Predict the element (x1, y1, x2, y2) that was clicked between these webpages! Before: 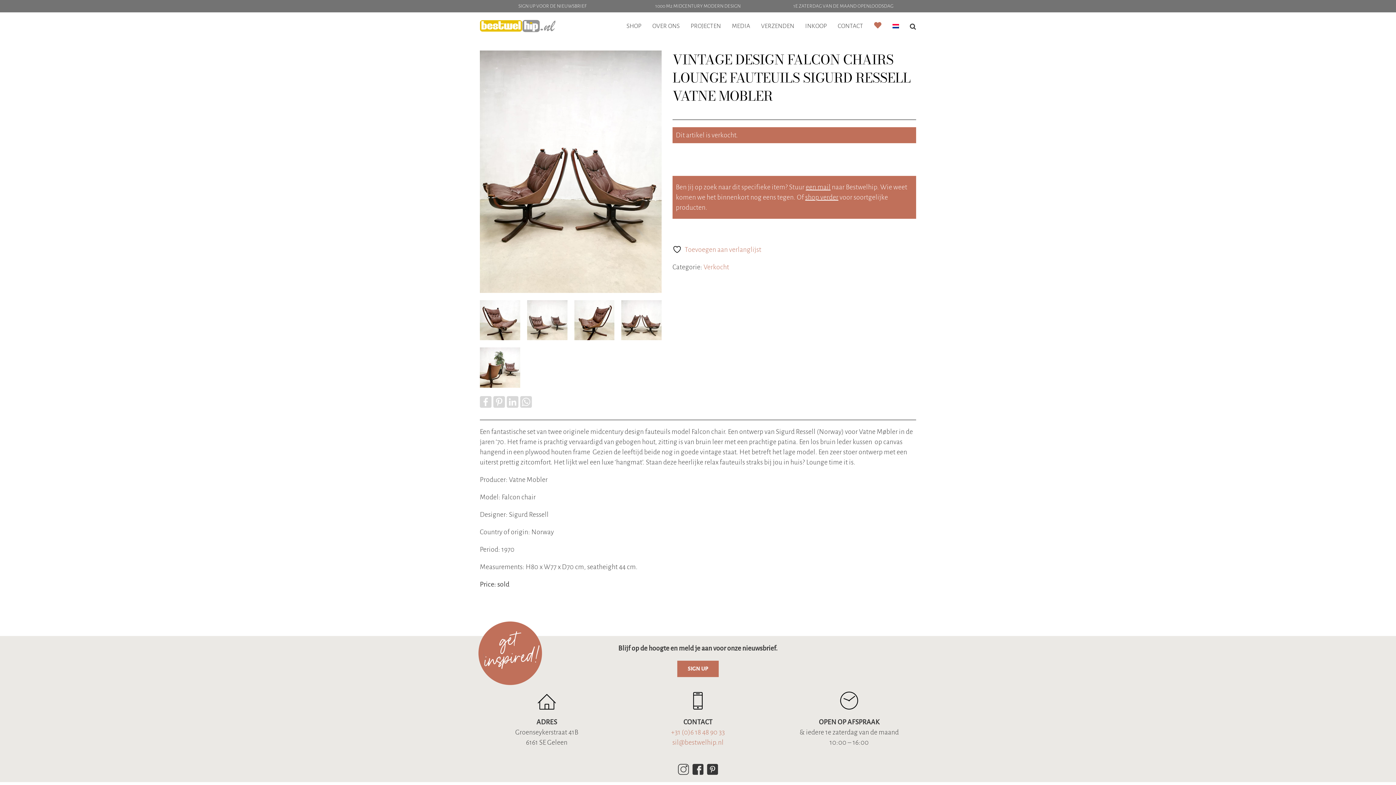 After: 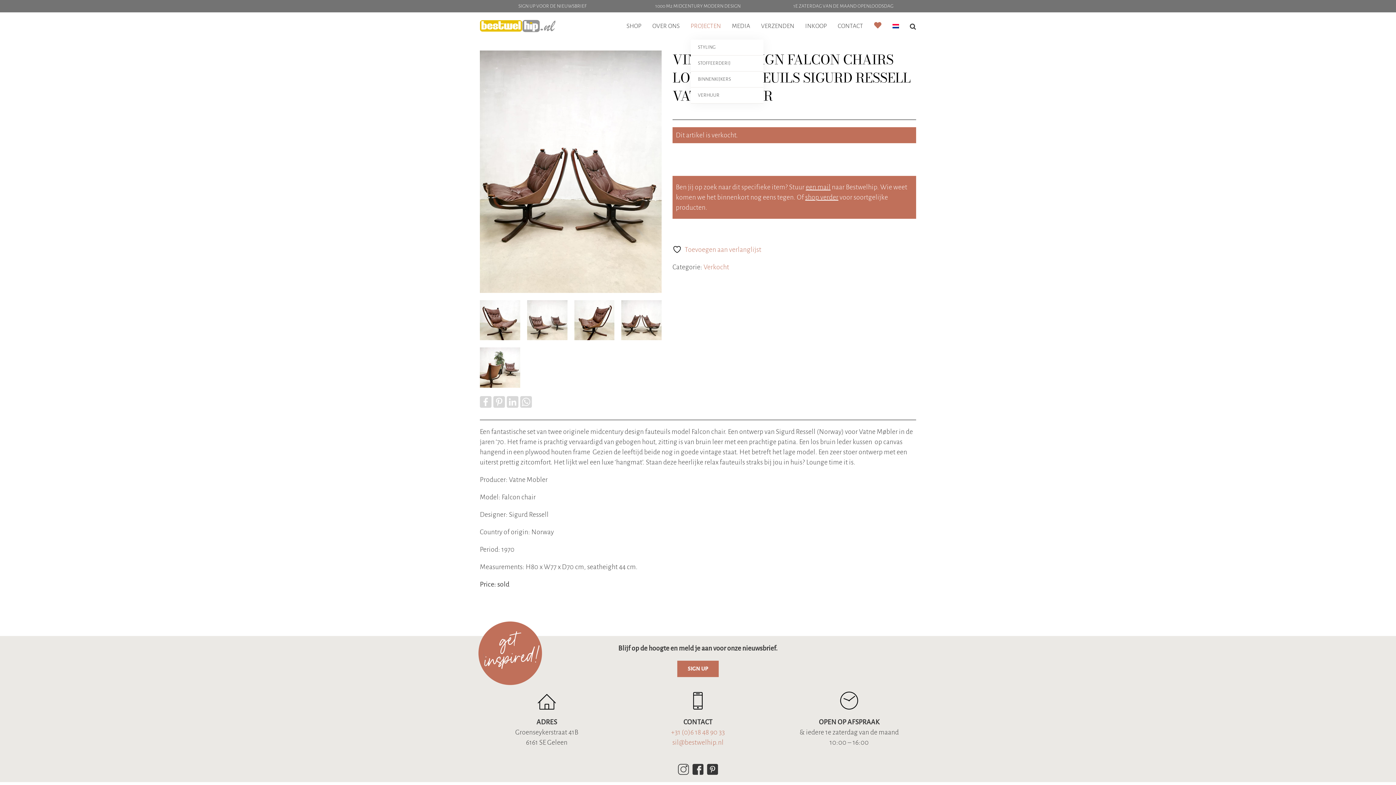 Action: bbox: (690, 12, 721, 39) label: PROJECTEN